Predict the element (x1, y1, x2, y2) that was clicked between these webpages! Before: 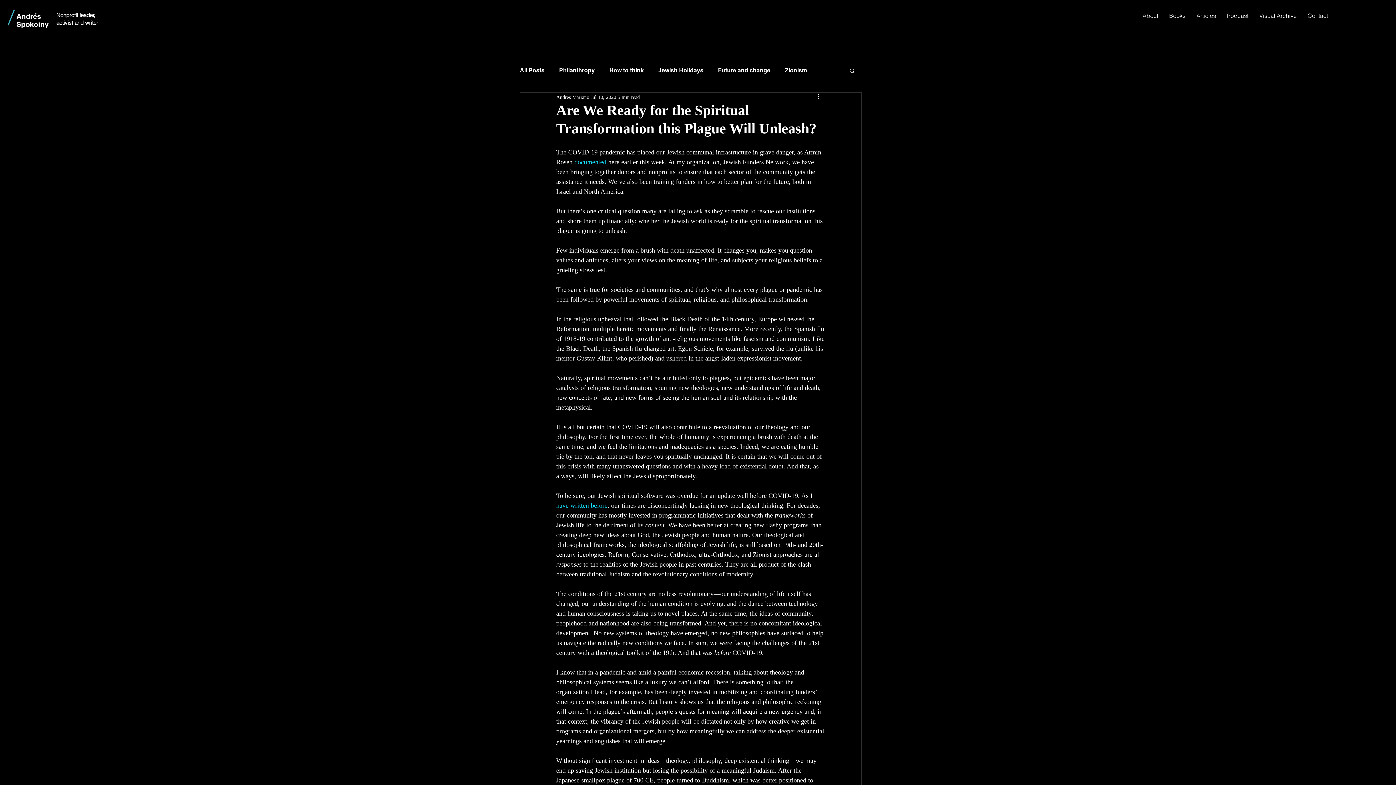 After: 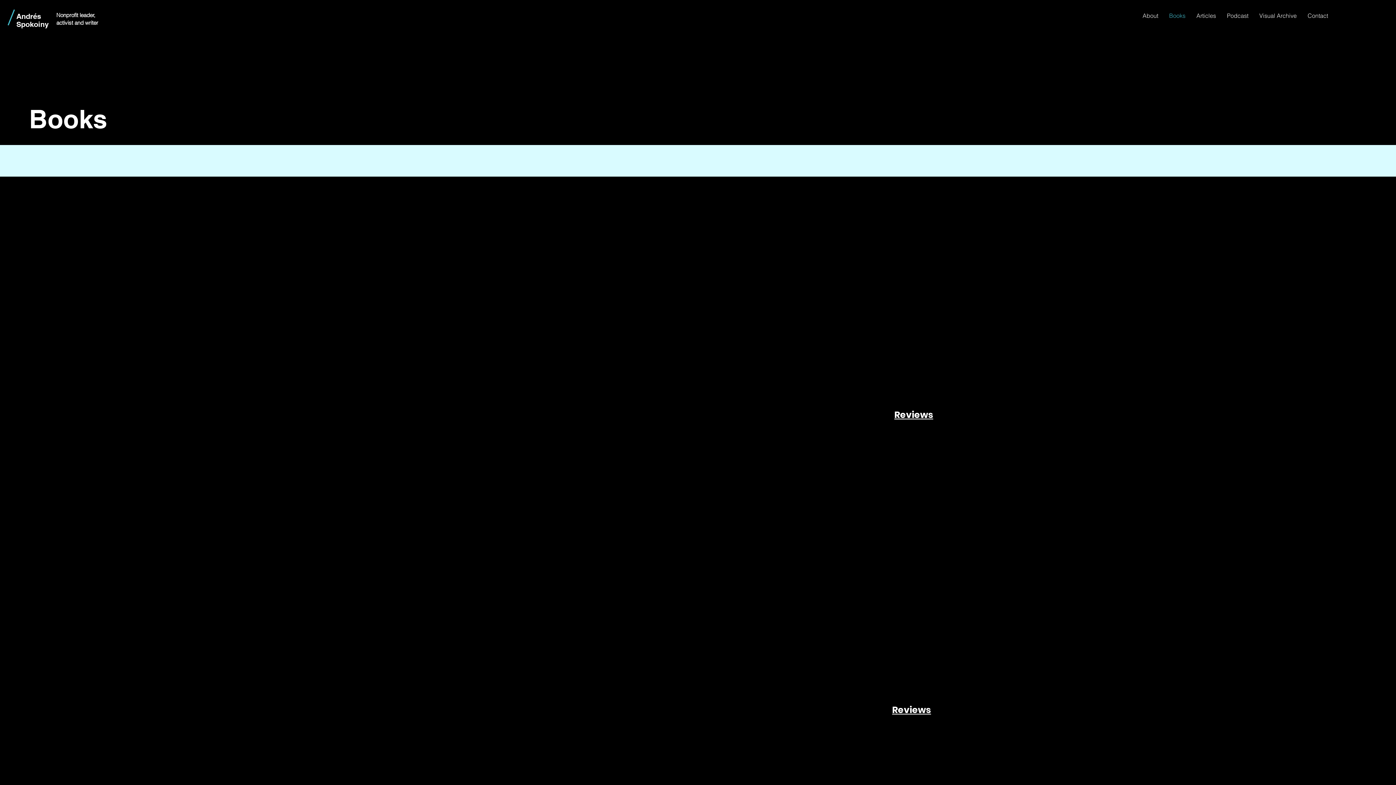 Action: label: Books bbox: (1164, 6, 1191, 24)